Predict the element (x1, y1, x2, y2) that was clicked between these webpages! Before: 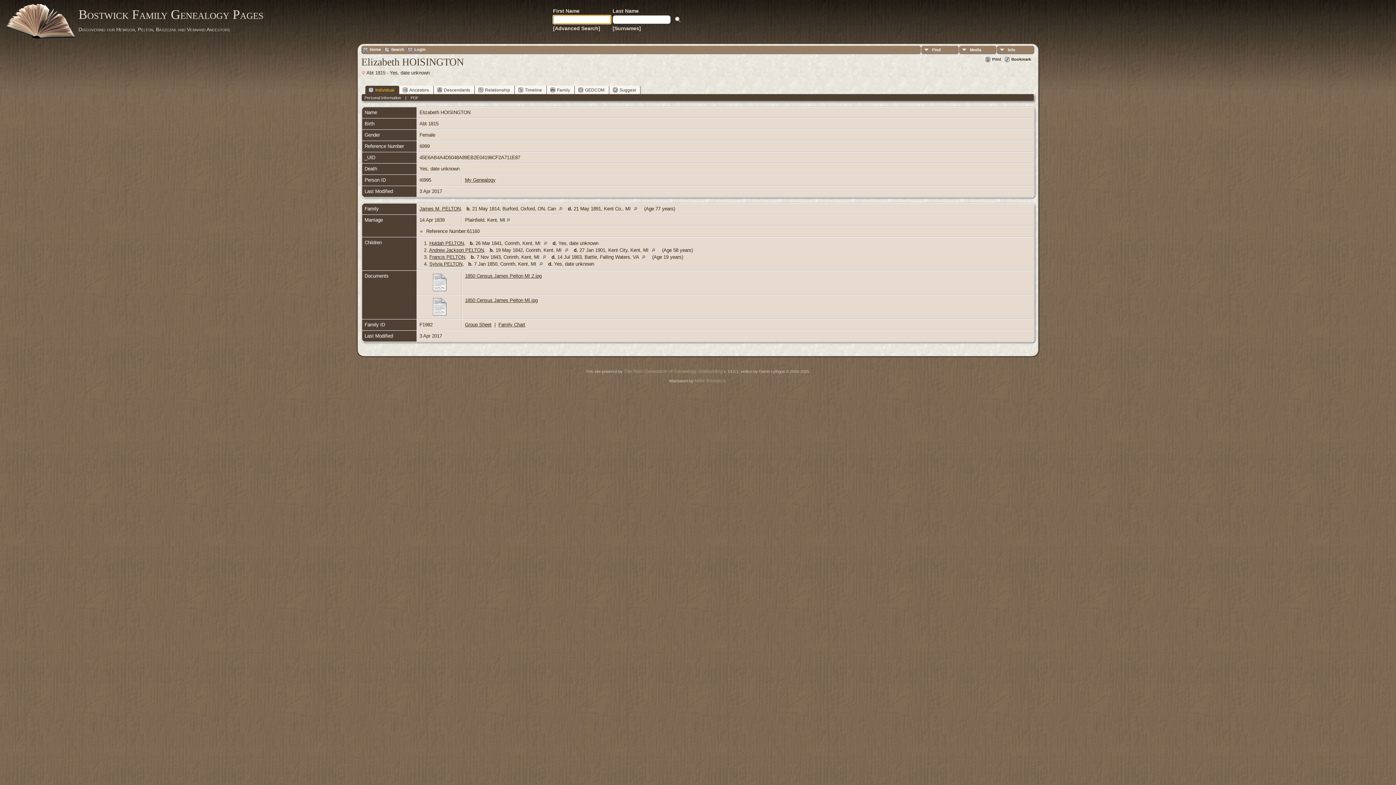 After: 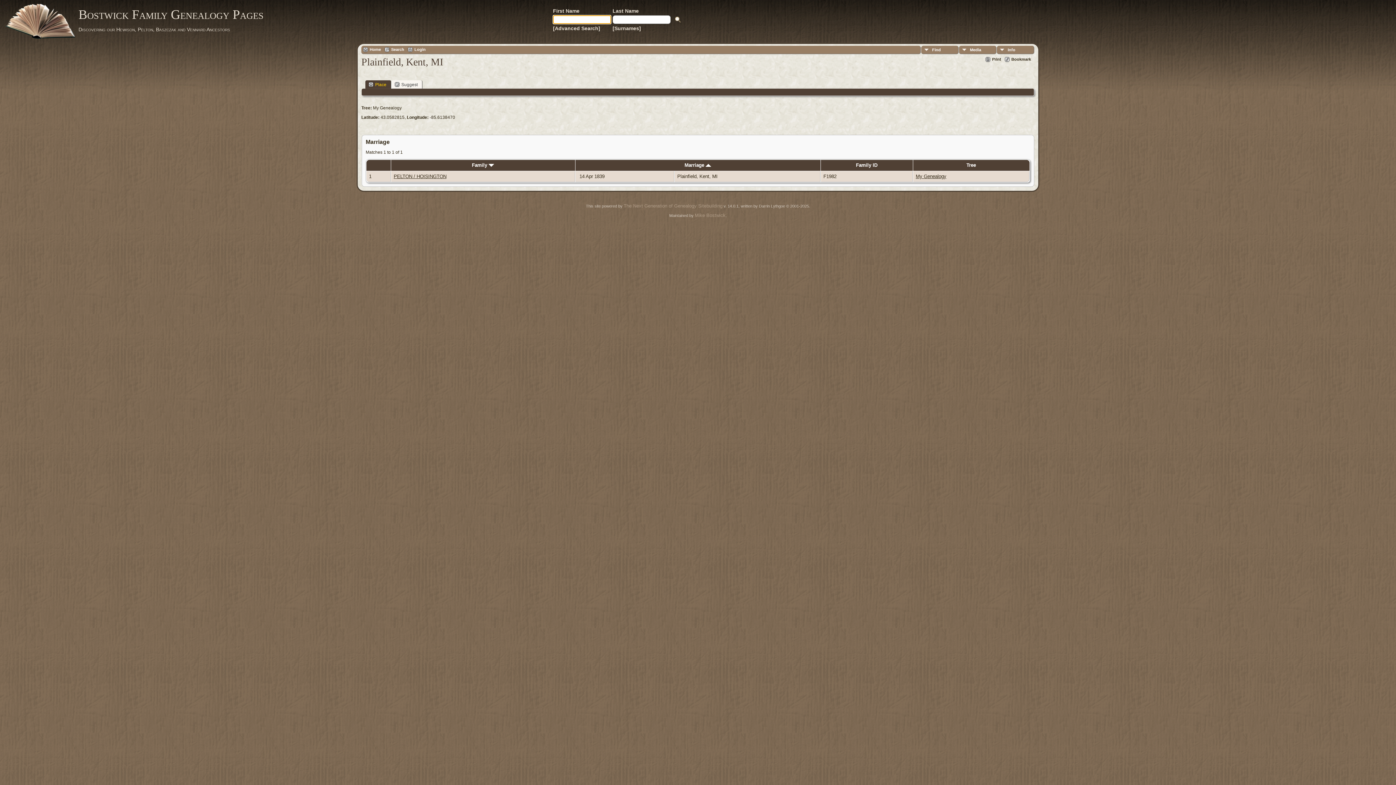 Action: bbox: (506, 217, 510, 222)